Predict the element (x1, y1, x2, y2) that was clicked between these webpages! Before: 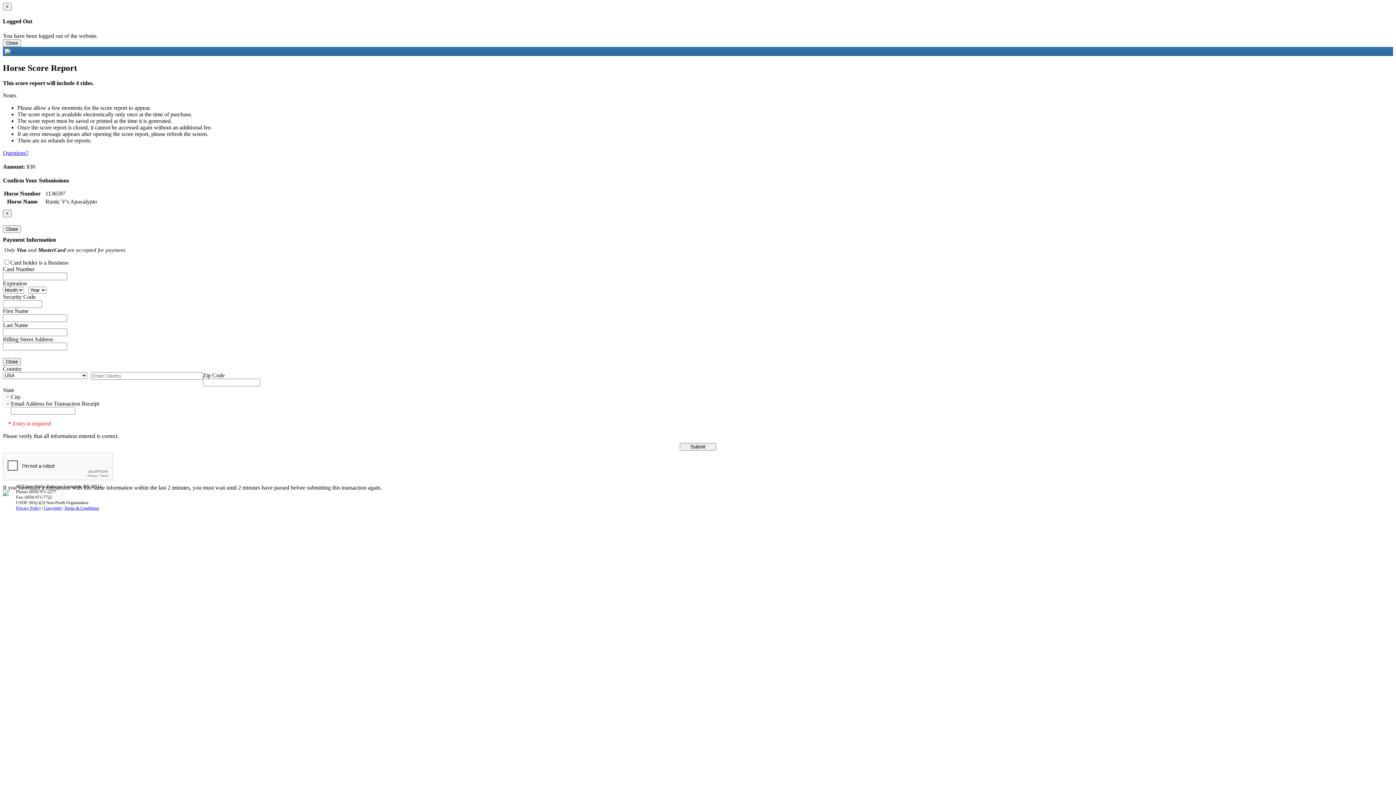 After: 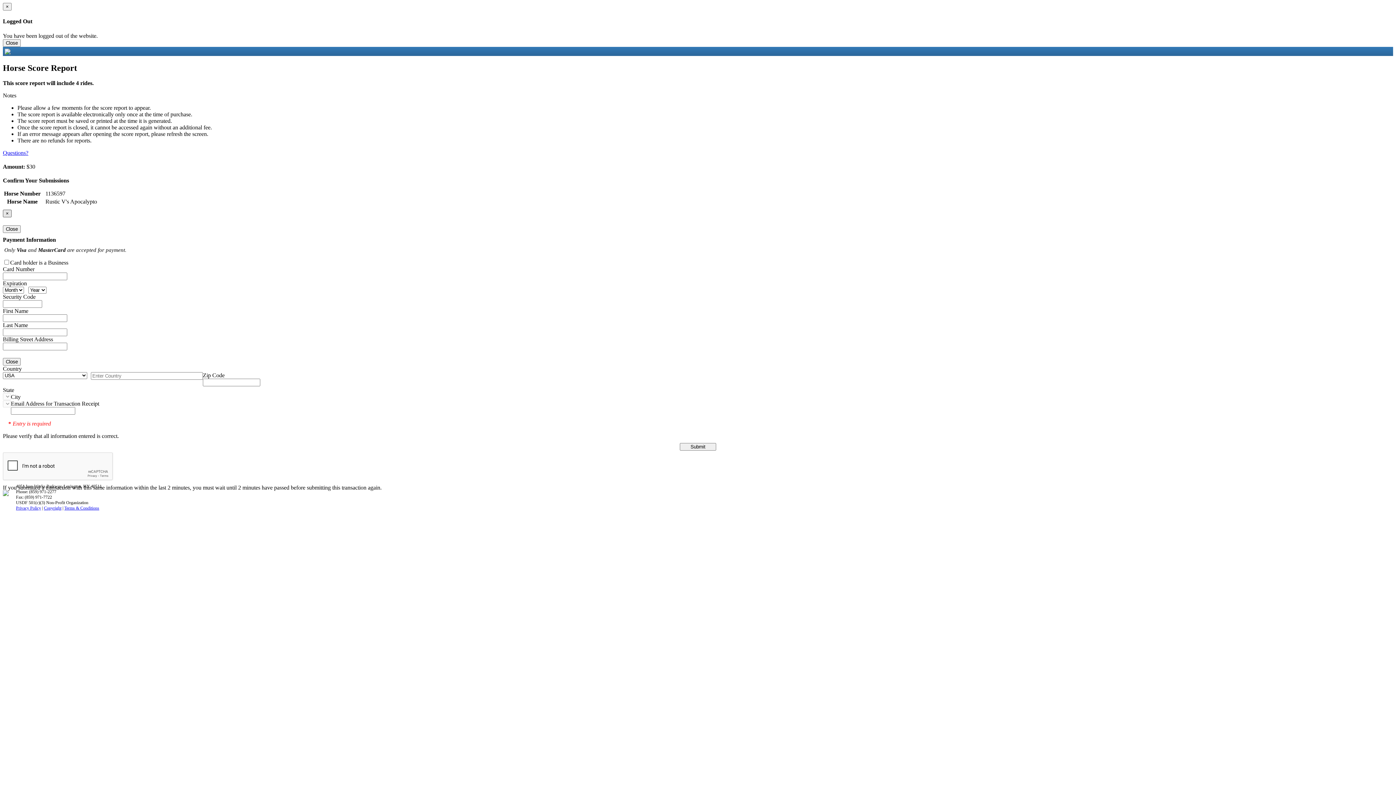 Action: label: Close bbox: (2, 209, 11, 217)